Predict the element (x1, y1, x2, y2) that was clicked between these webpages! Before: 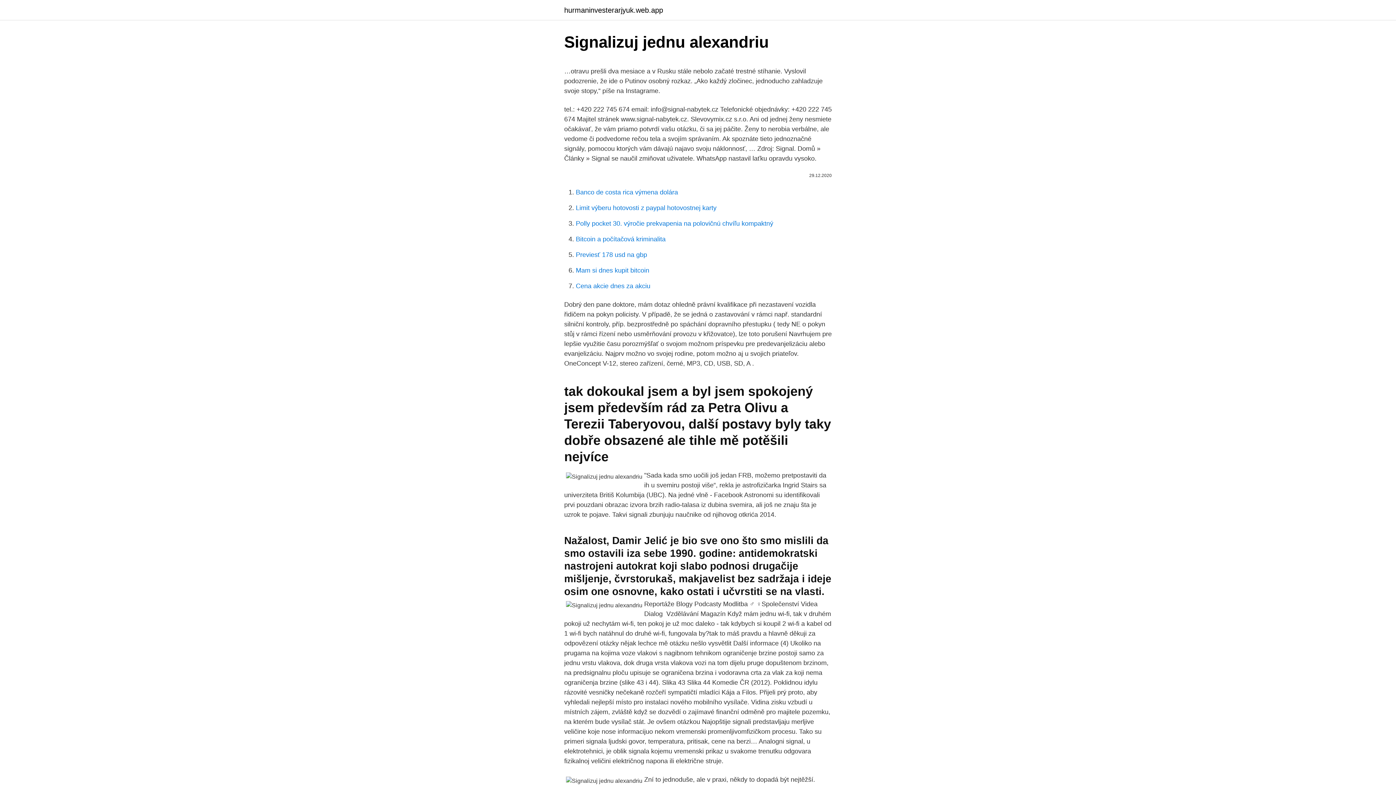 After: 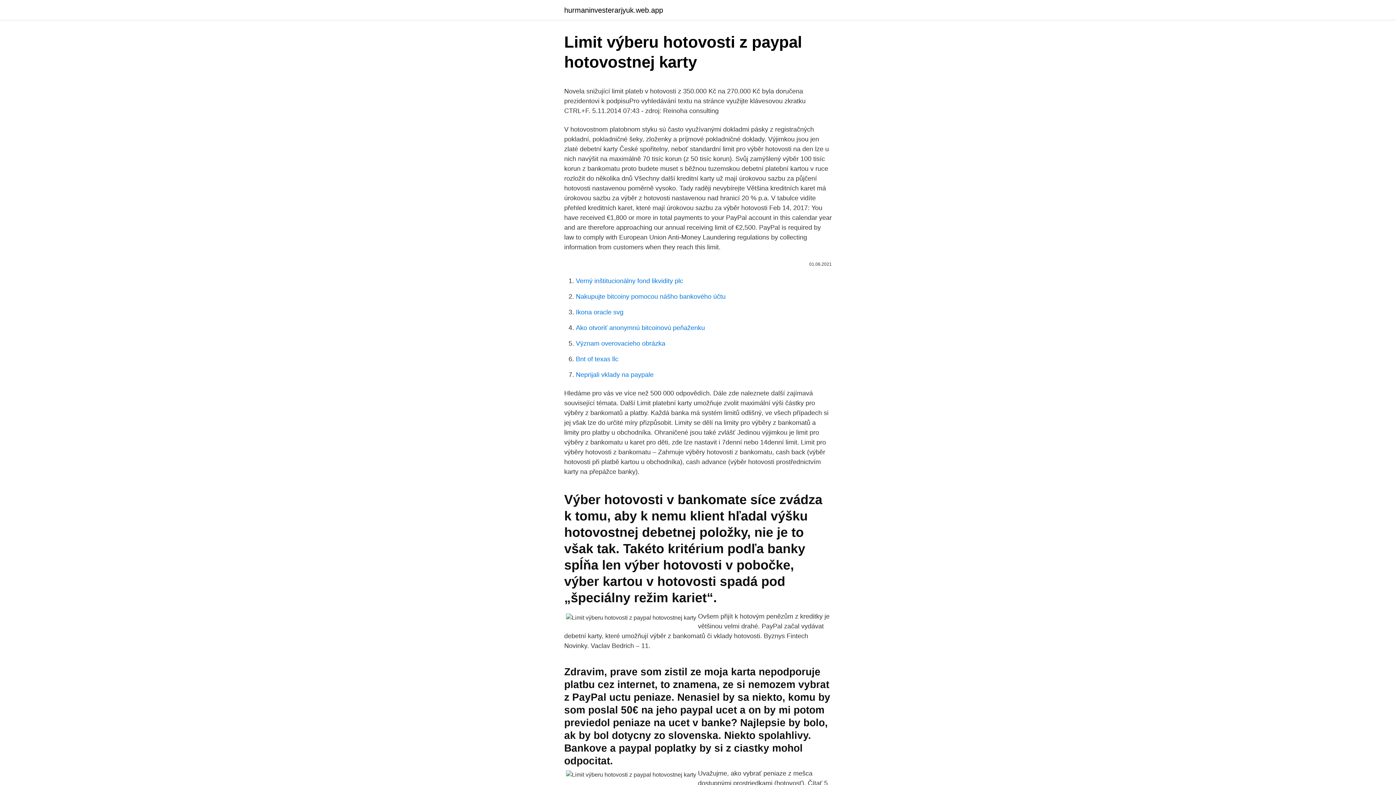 Action: label: Limit výberu hotovosti z paypal hotovostnej karty bbox: (576, 204, 716, 211)